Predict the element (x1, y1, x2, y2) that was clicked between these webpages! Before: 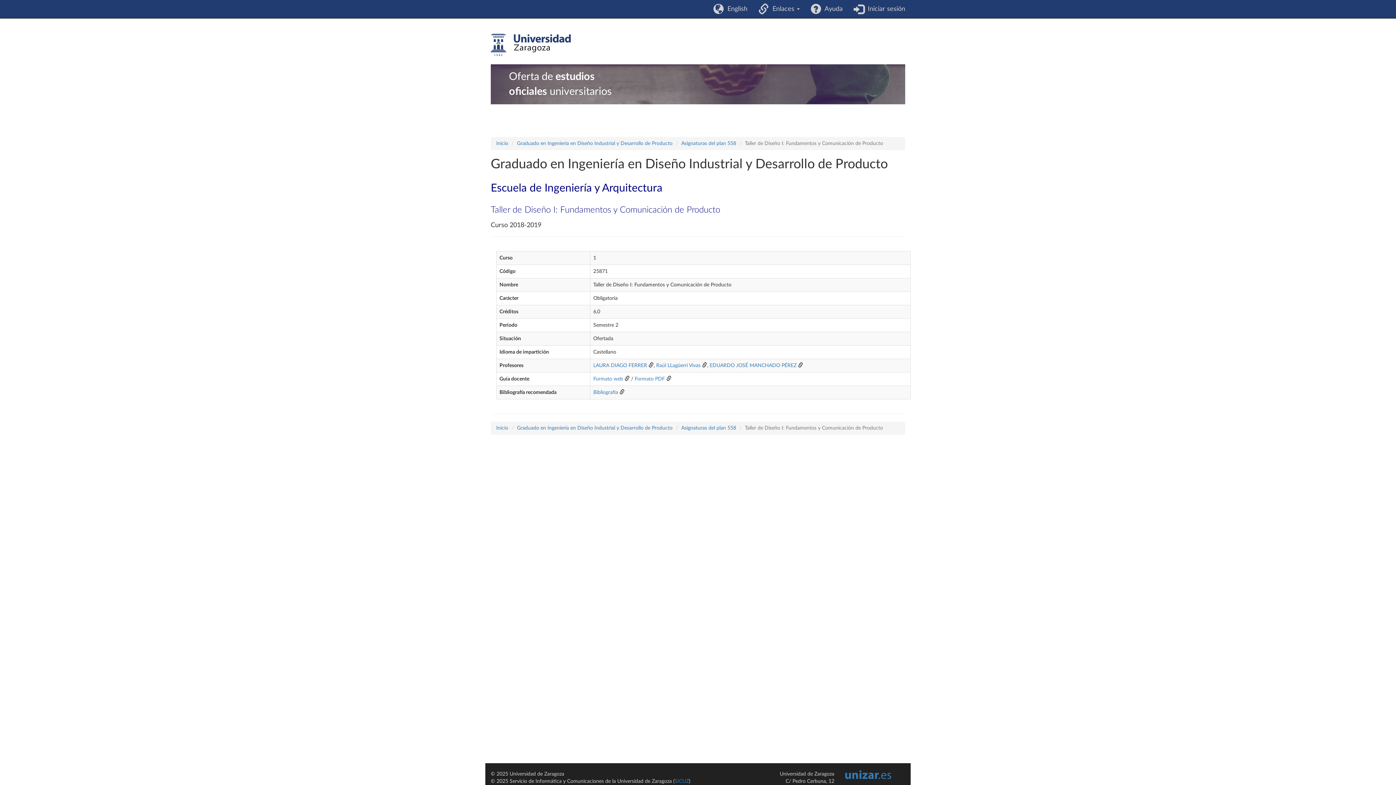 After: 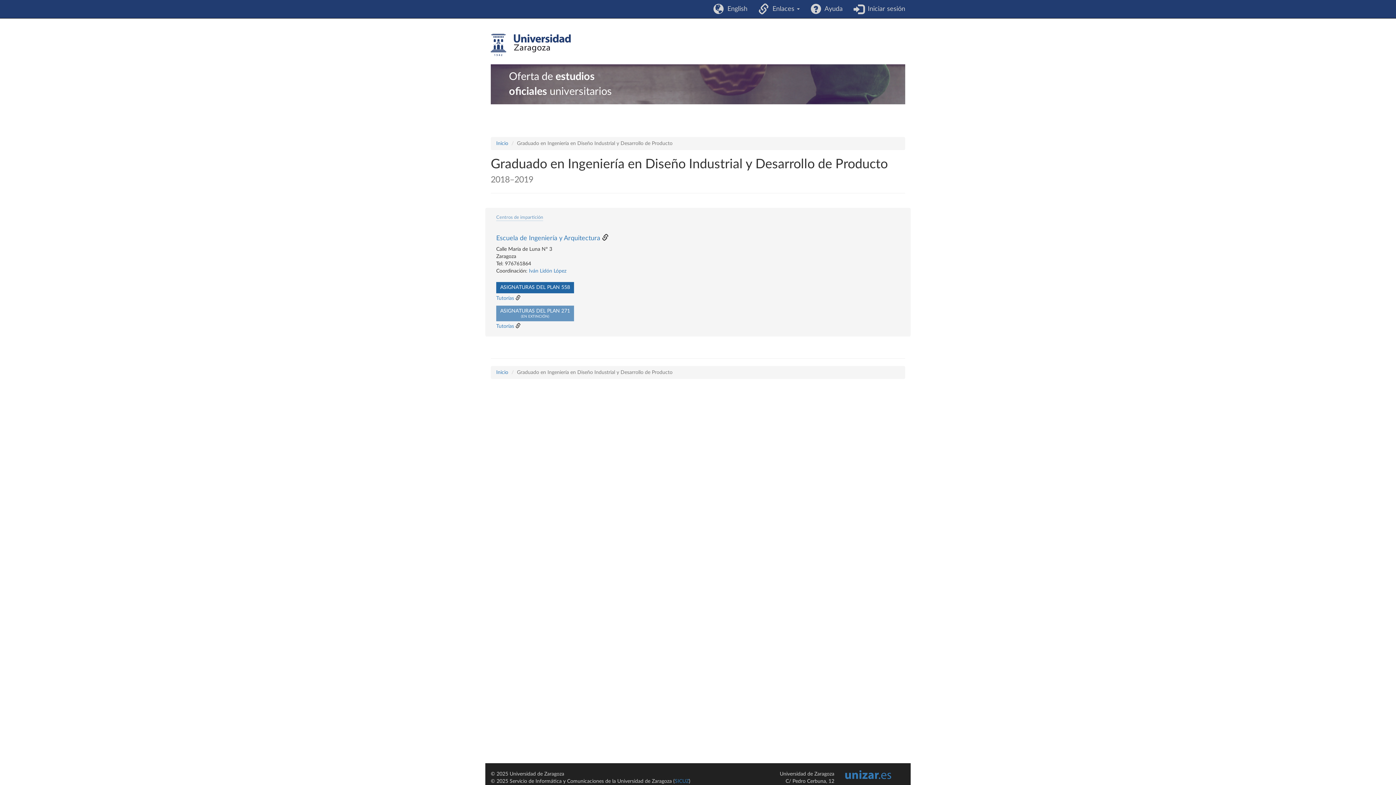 Action: label: Graduado en Ingeniería en Diseño Industrial y Desarrollo de Producto bbox: (517, 141, 672, 146)